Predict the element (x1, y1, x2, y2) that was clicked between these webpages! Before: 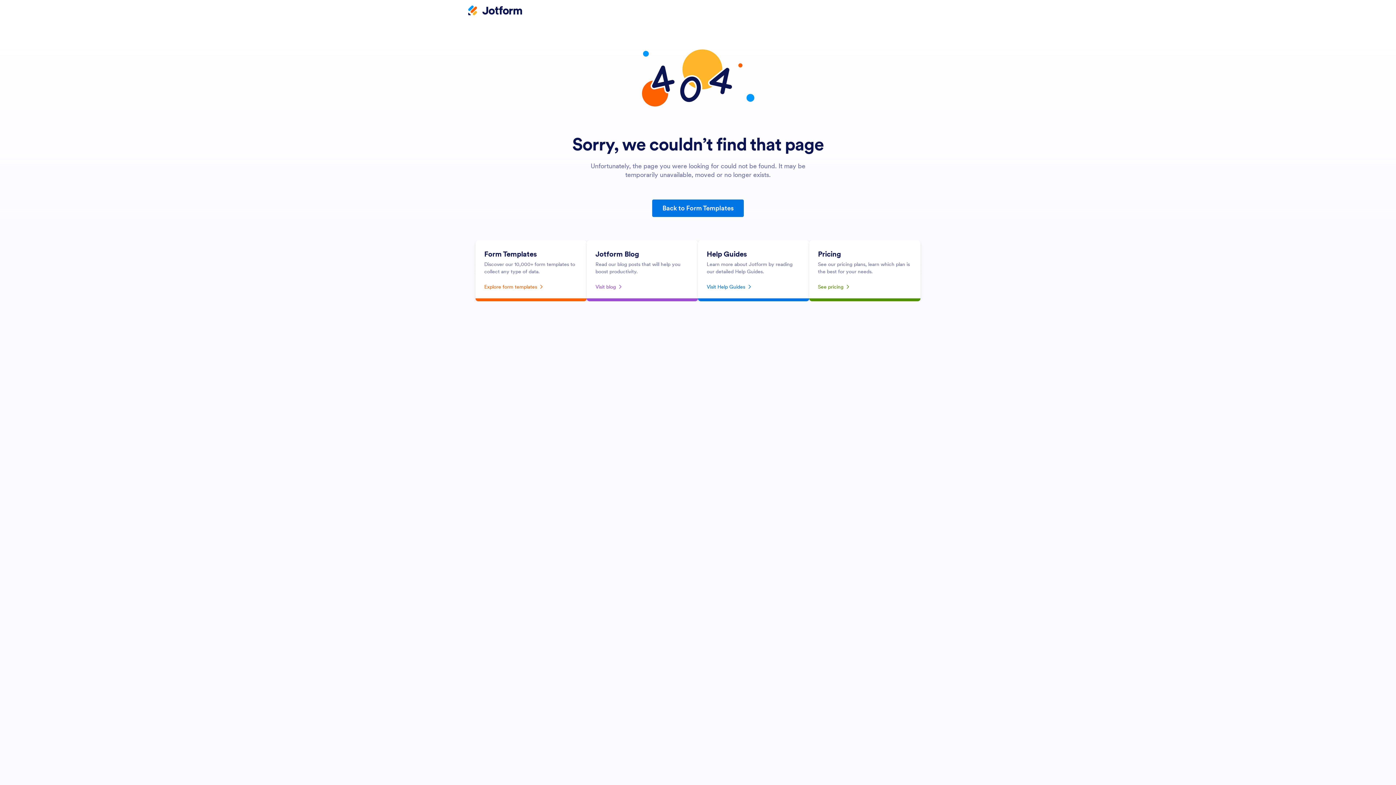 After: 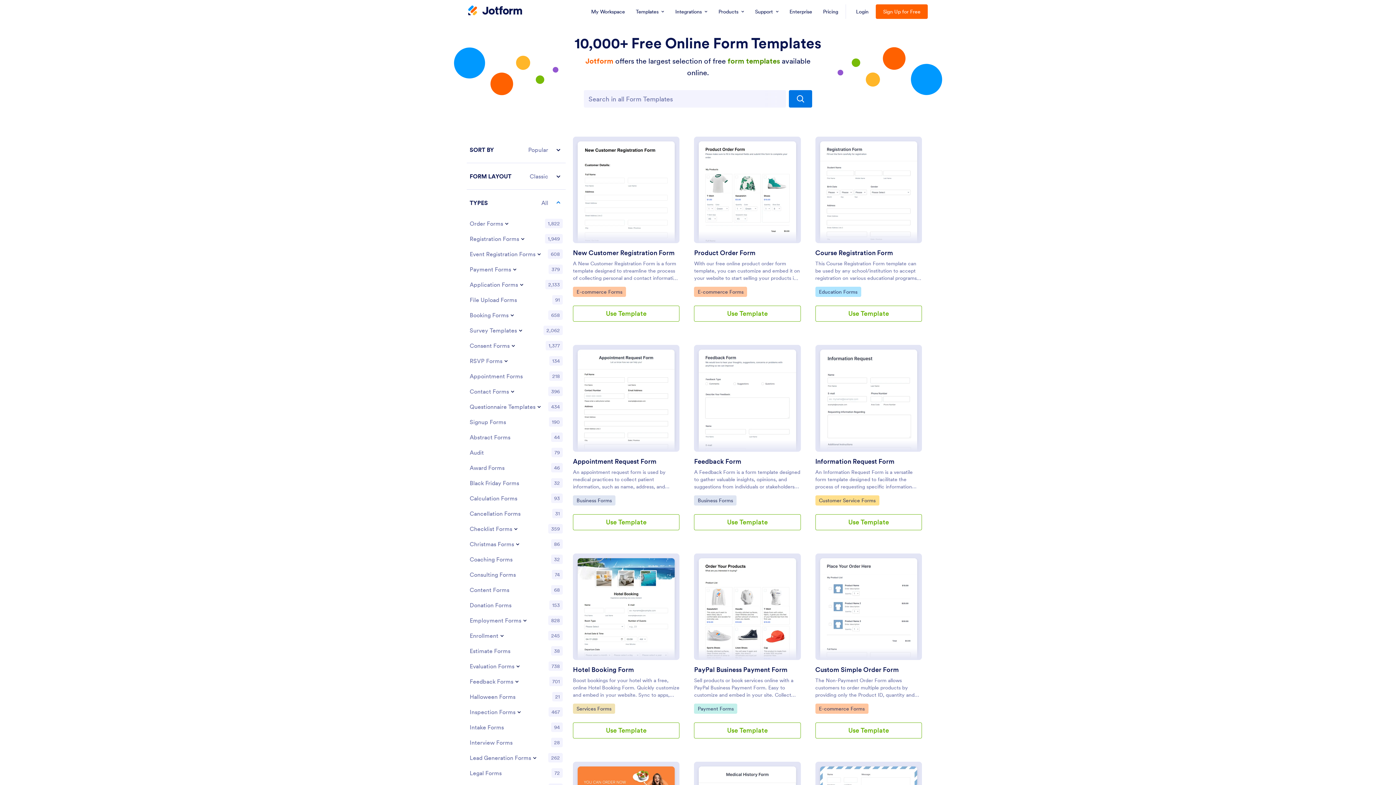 Action: bbox: (484, 281, 578, 292) label: Explore form templates